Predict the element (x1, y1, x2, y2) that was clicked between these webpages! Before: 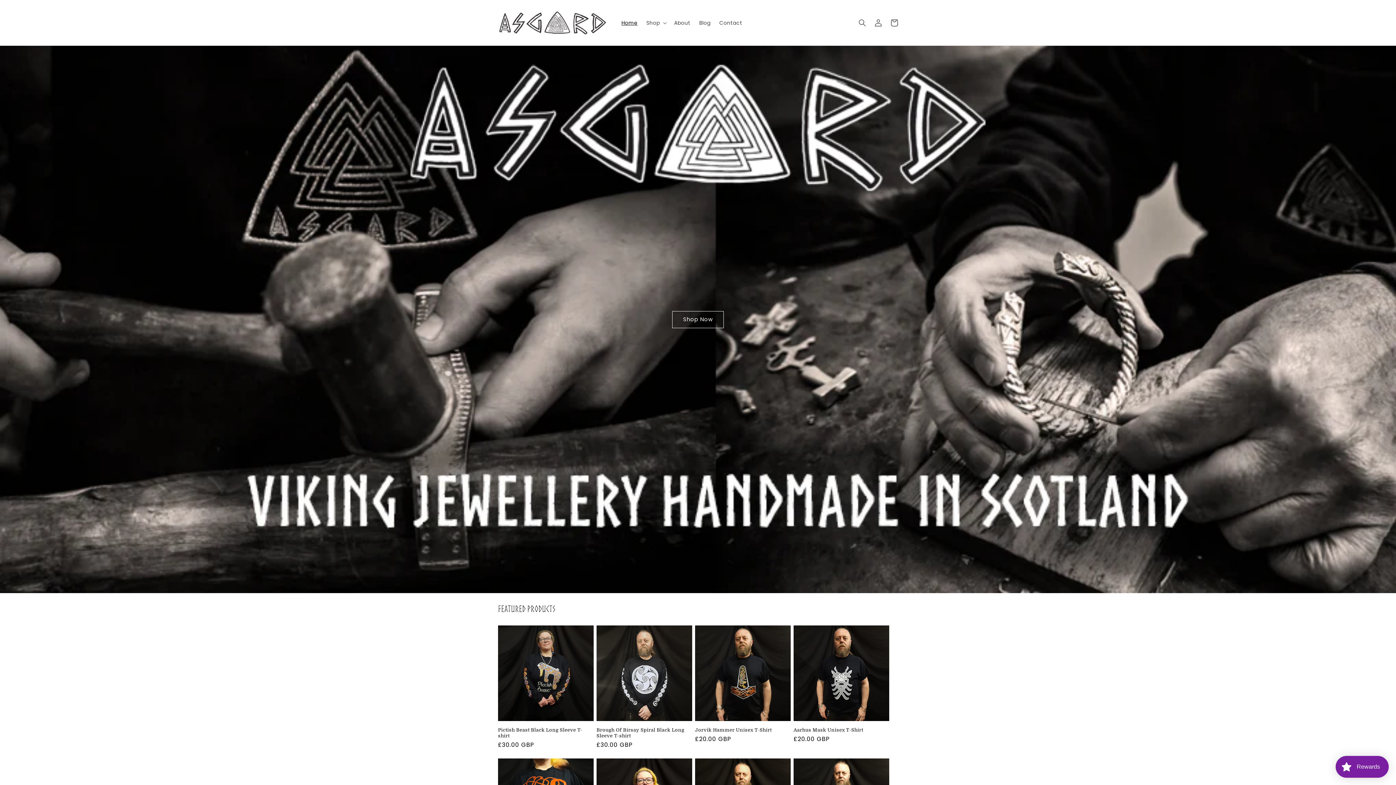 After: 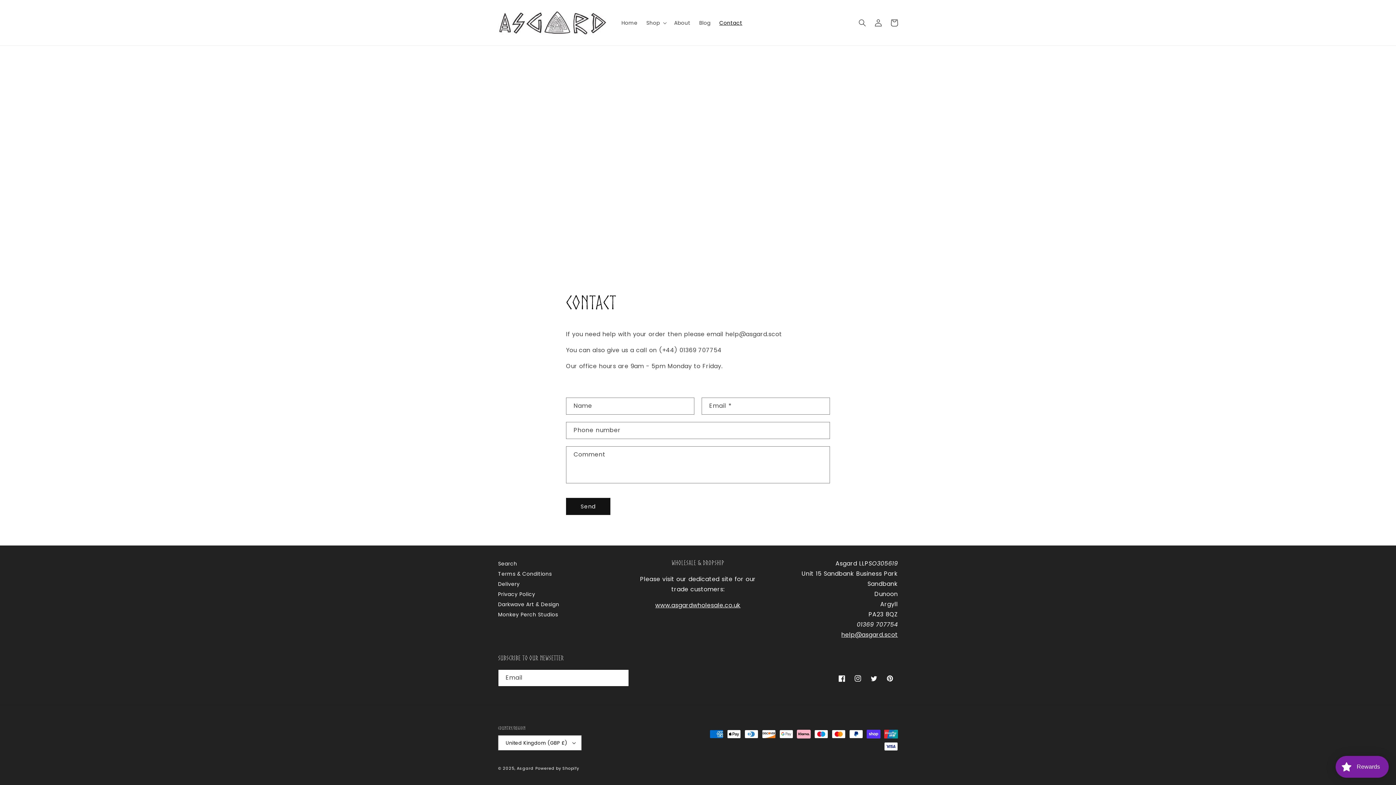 Action: bbox: (715, 15, 746, 30) label: Contact